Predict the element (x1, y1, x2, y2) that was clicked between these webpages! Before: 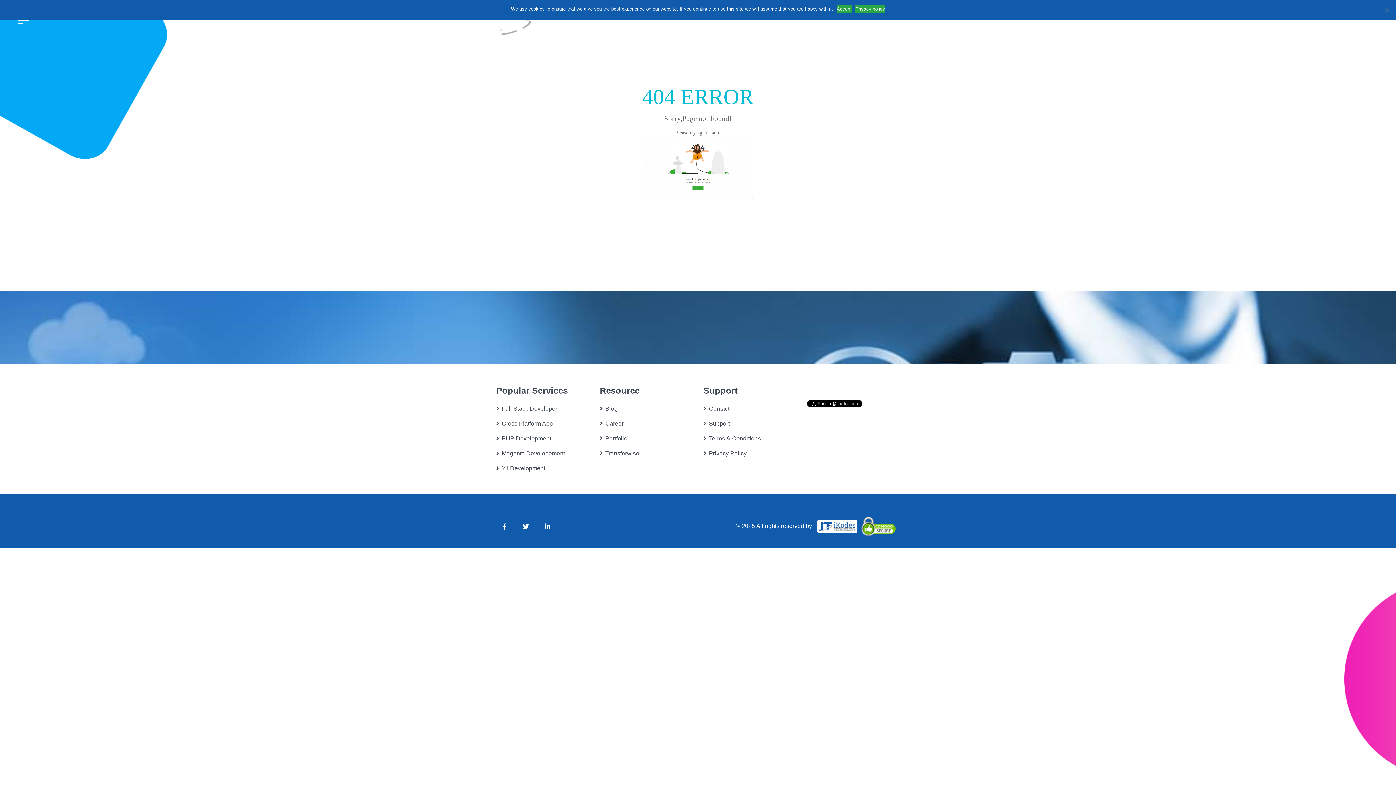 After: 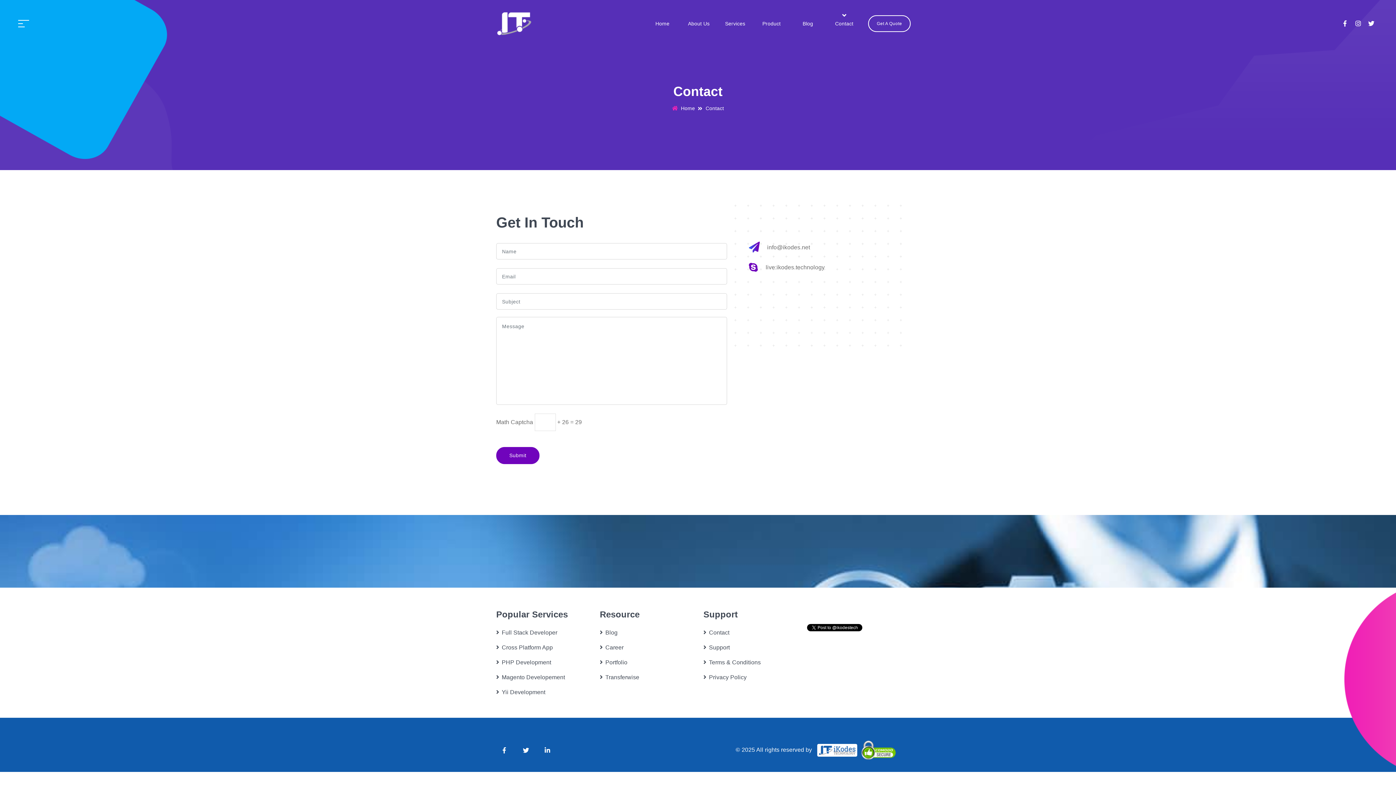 Action: bbox: (703, 403, 796, 414) label: Contact